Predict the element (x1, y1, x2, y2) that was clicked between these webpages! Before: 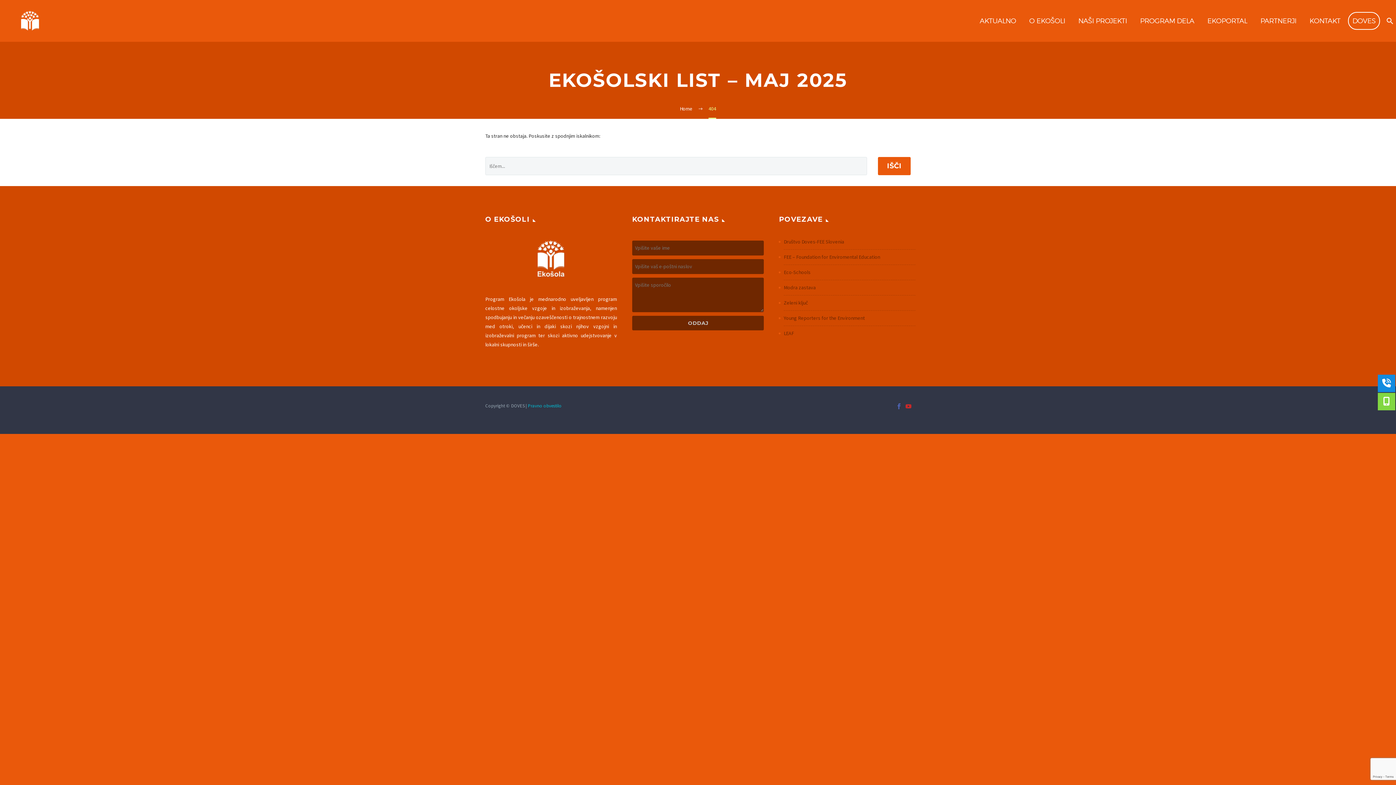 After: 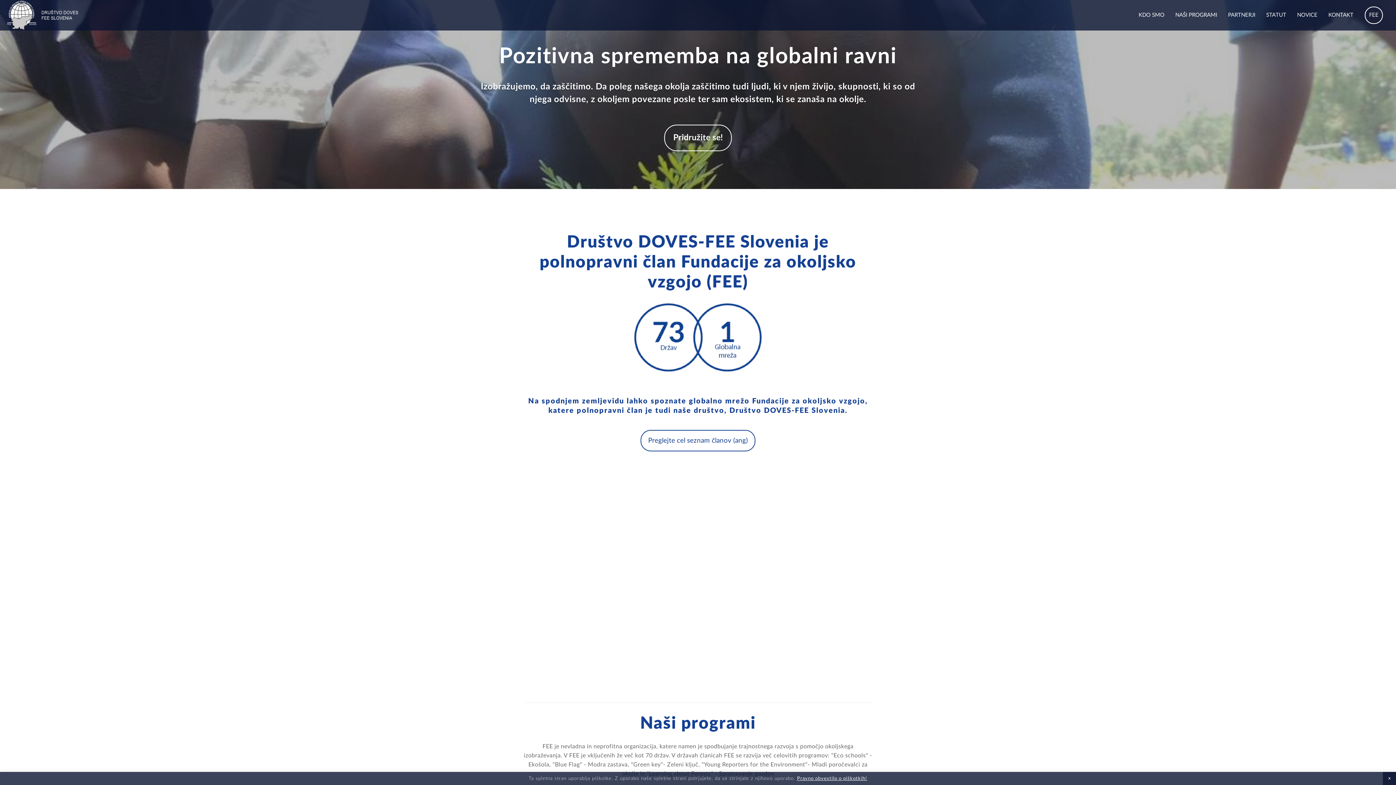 Action: bbox: (1348, 12, 1380, 29) label: DOVES